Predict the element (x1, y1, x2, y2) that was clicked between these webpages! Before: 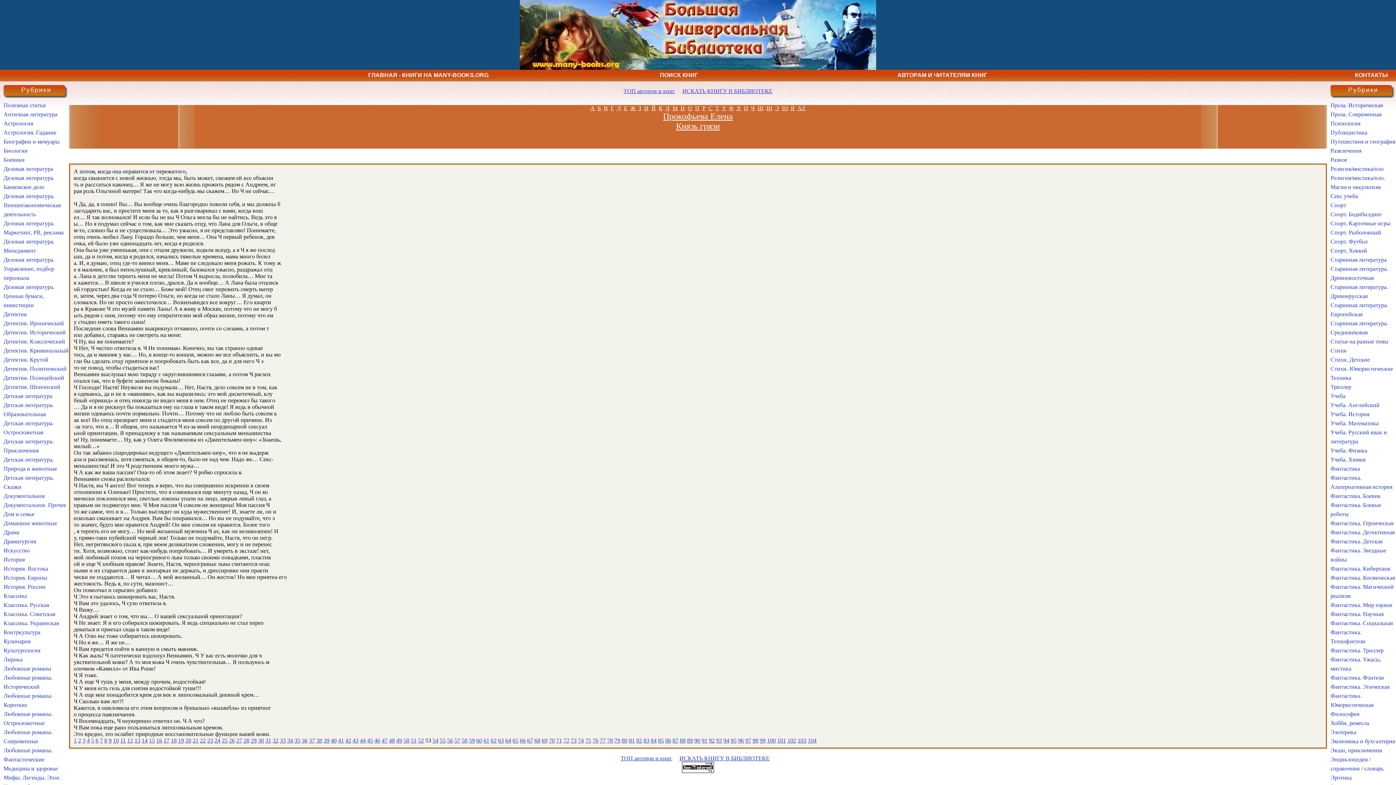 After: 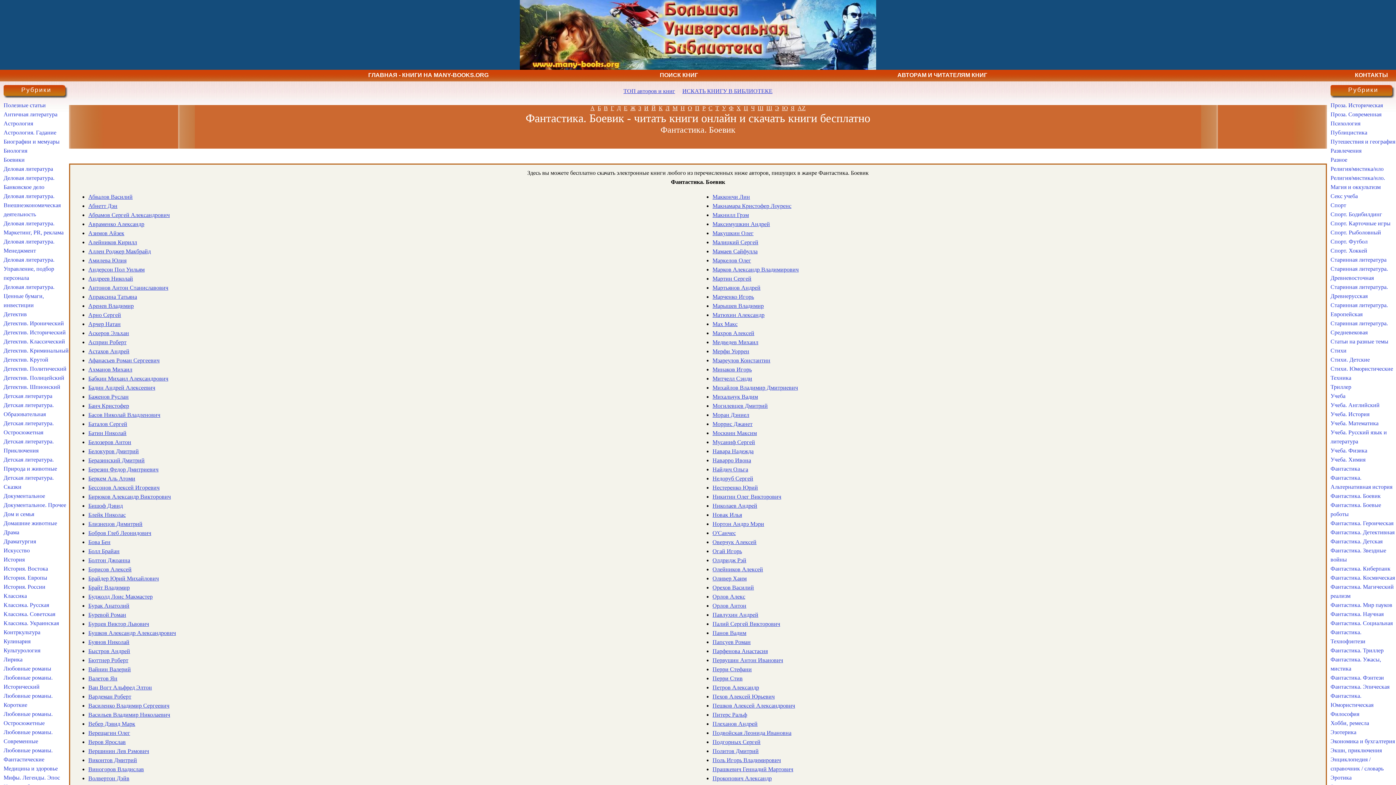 Action: label: Фантастика. Боевик bbox: (1330, 493, 1381, 499)